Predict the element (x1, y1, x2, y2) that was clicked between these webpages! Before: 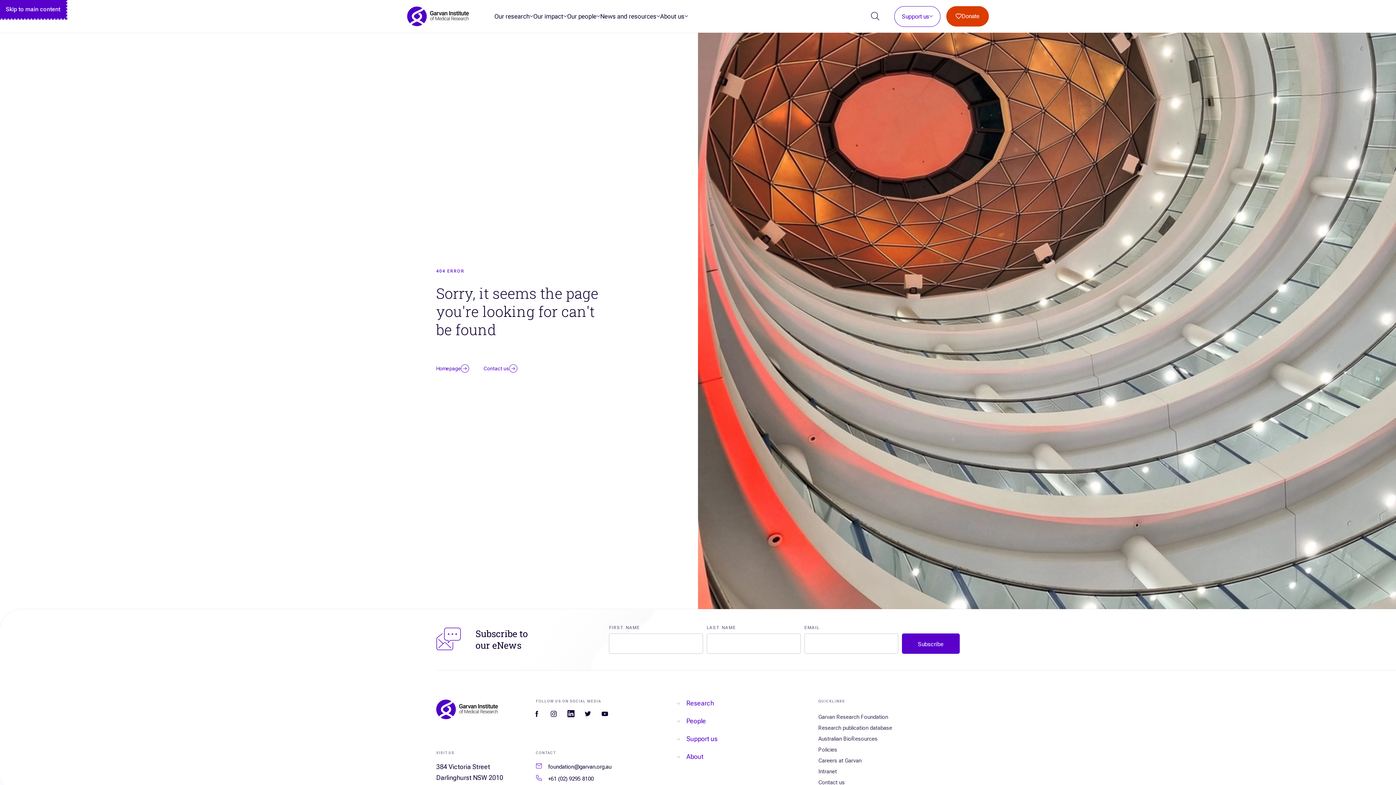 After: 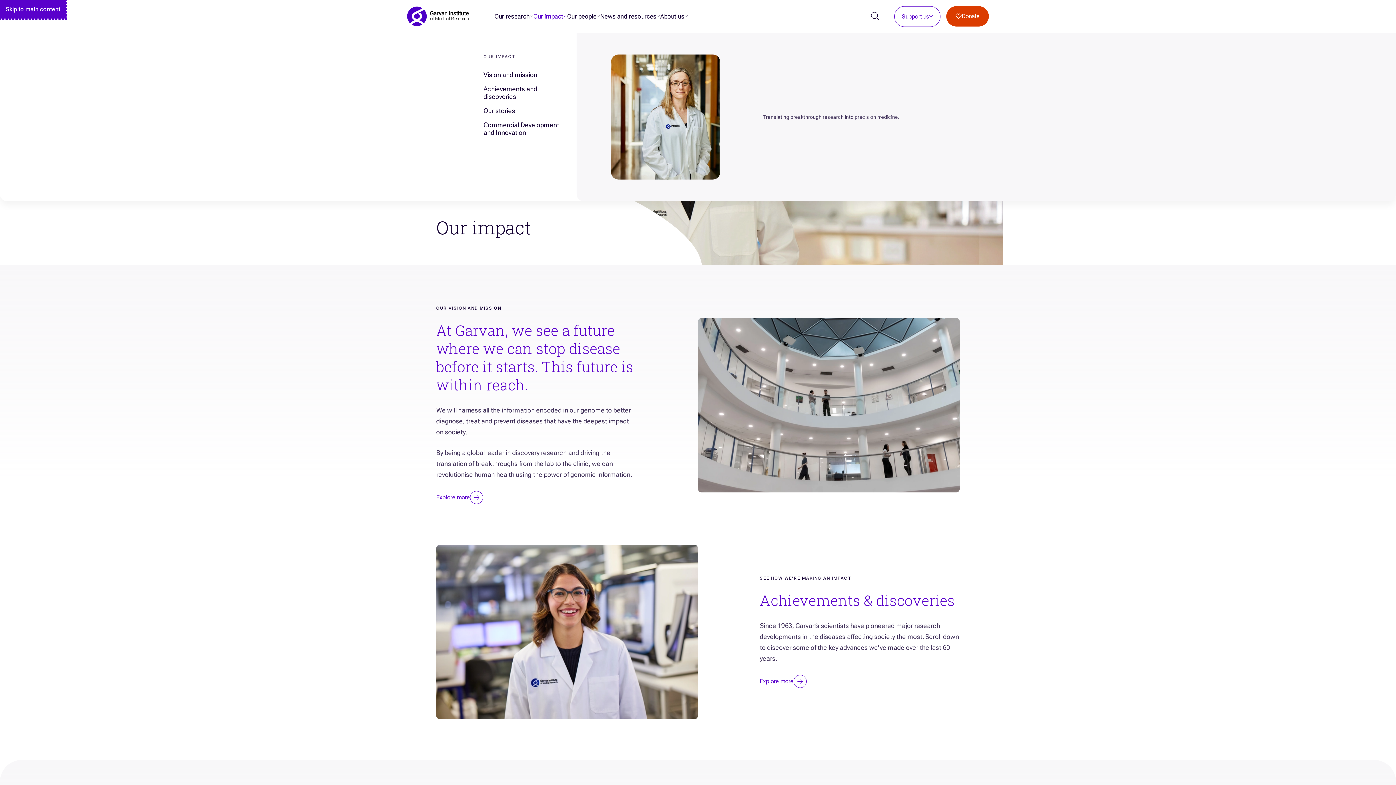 Action: label: Our impact bbox: (533, 12, 563, 20)